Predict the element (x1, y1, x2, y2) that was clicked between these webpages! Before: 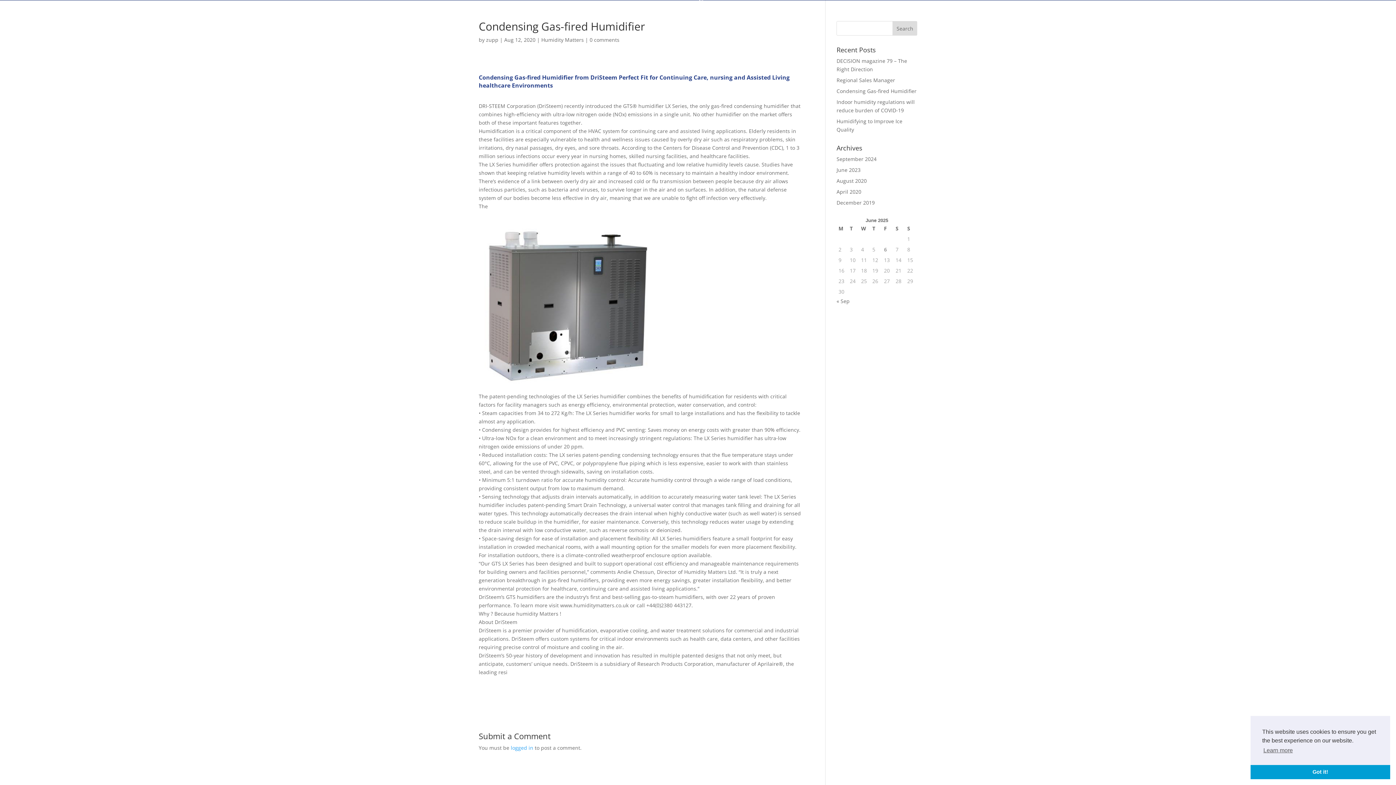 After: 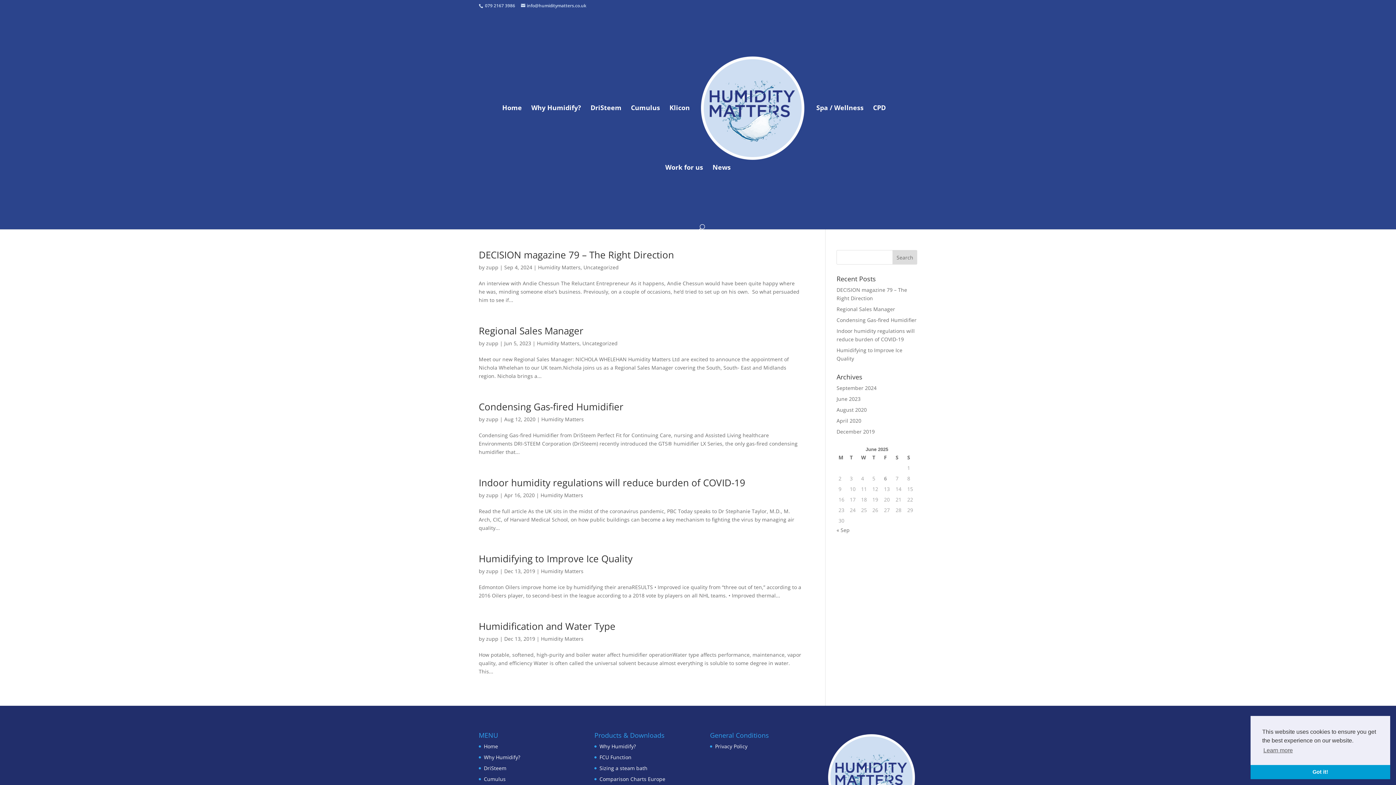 Action: label: Humidity Matters bbox: (541, 36, 584, 43)